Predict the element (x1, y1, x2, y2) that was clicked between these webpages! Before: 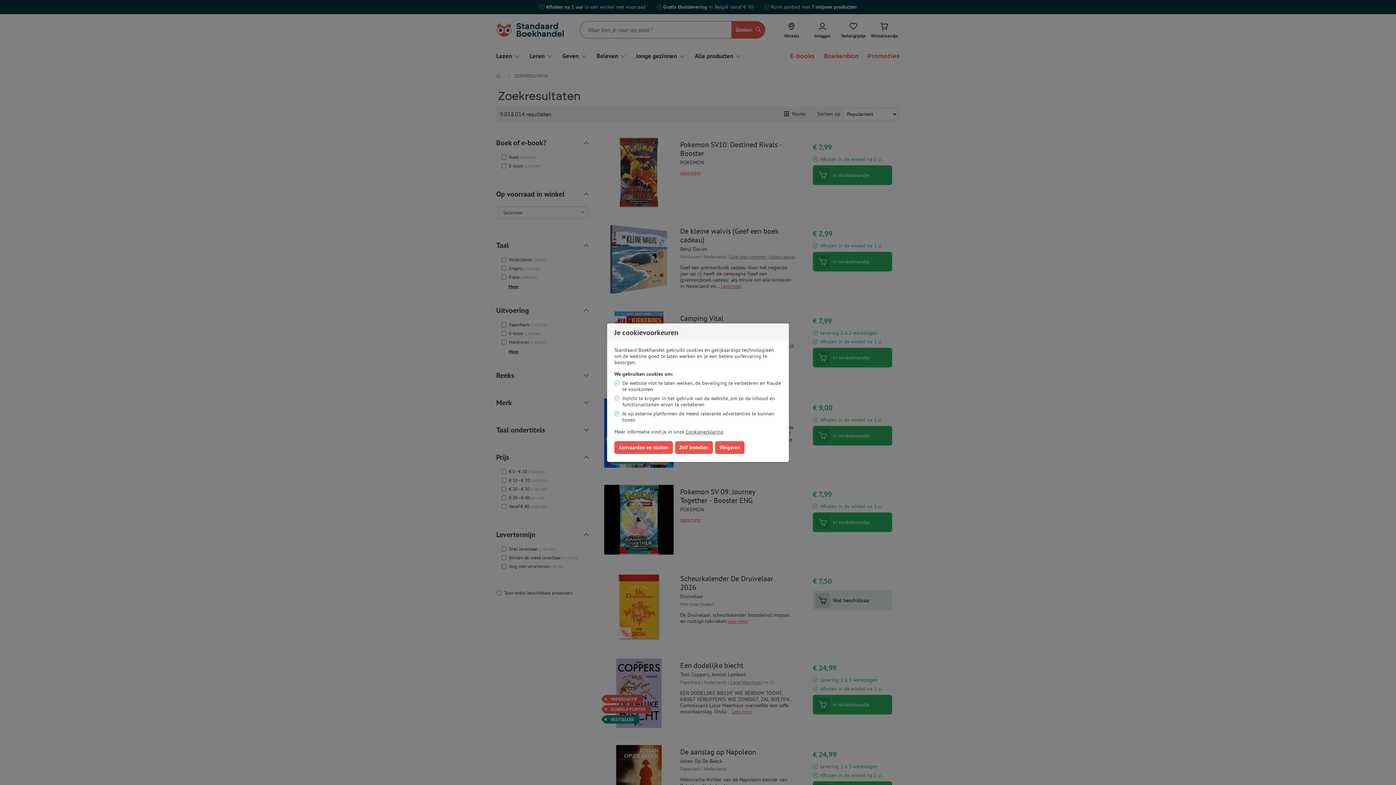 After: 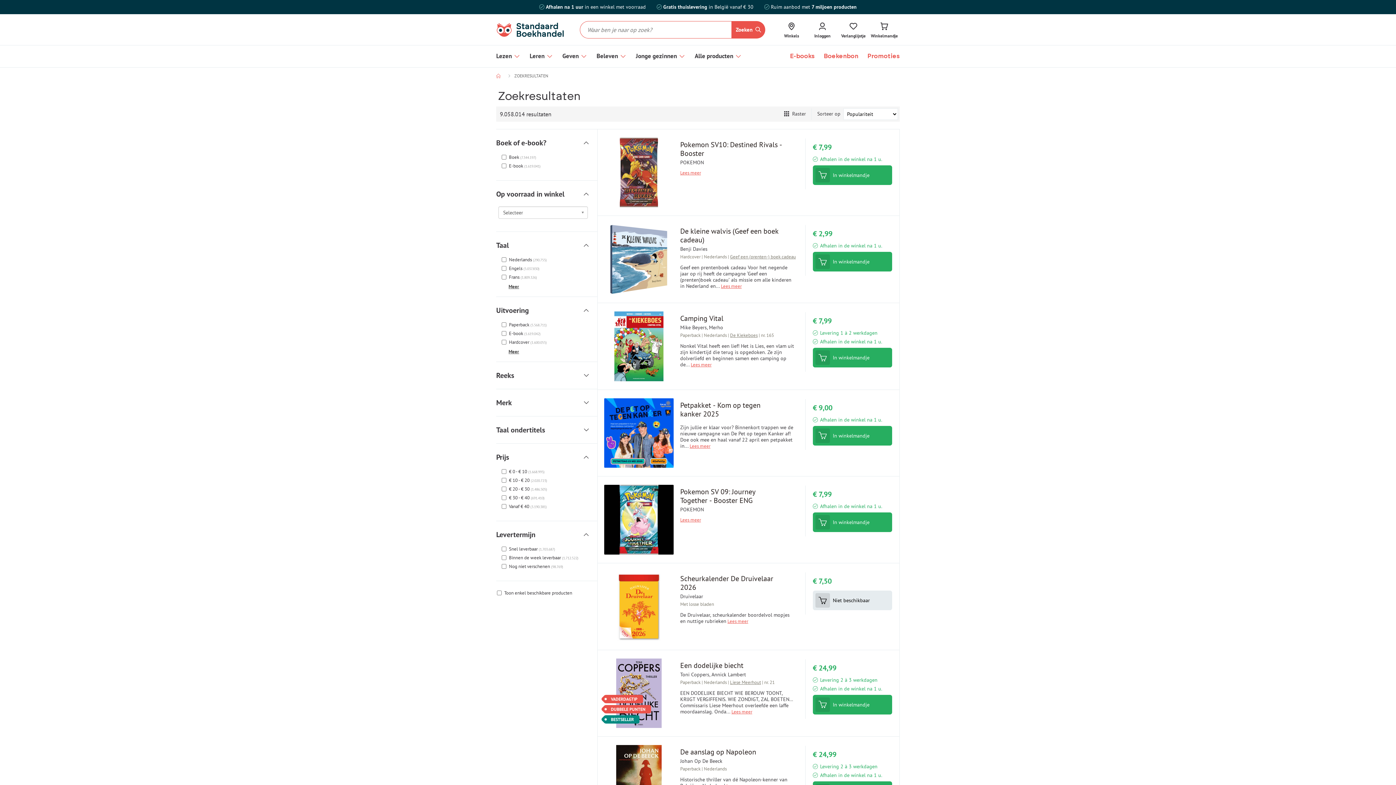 Action: label: Aanvaarden en sluiten bbox: (614, 441, 673, 454)